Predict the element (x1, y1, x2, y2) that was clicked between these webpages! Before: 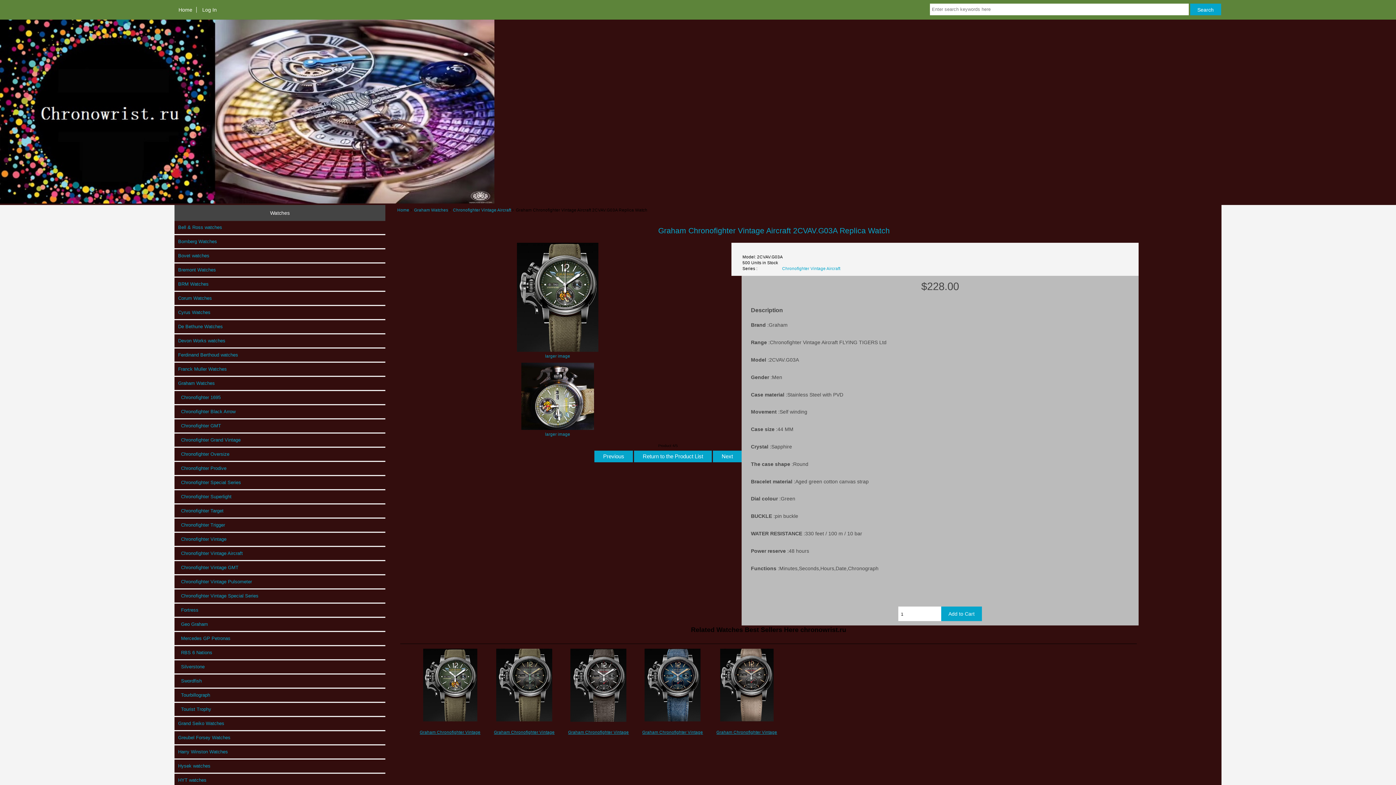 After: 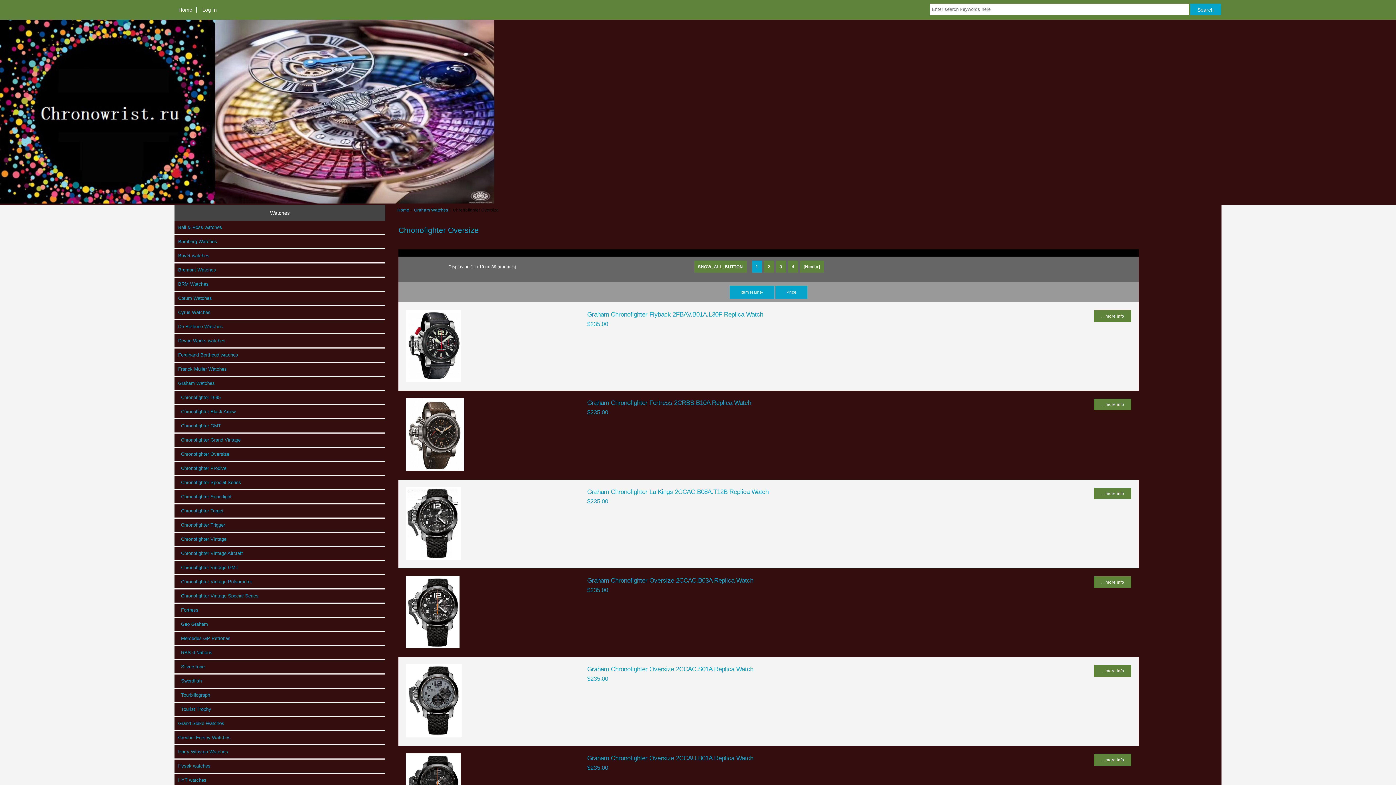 Action: bbox: (174, 447, 385, 460) label:   Chronofighter Oversize